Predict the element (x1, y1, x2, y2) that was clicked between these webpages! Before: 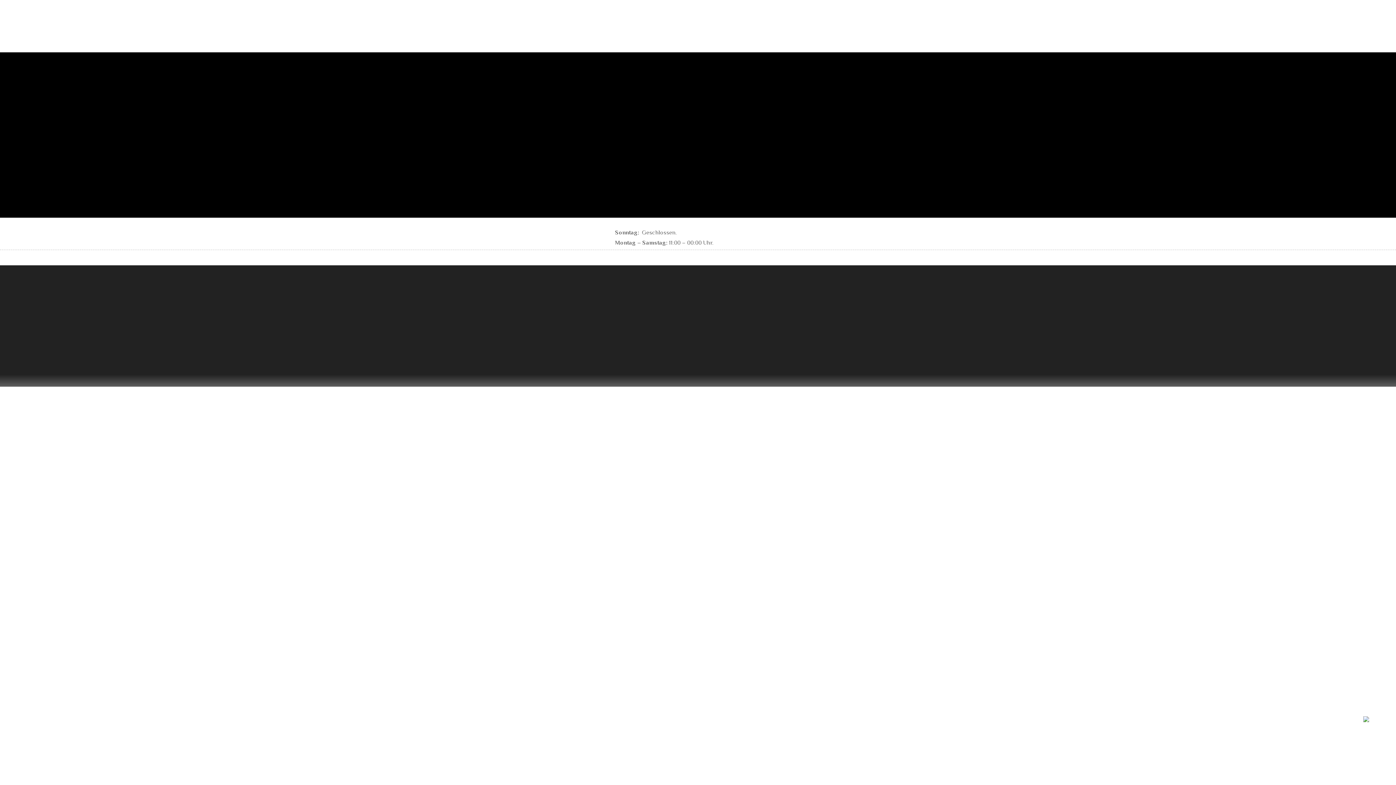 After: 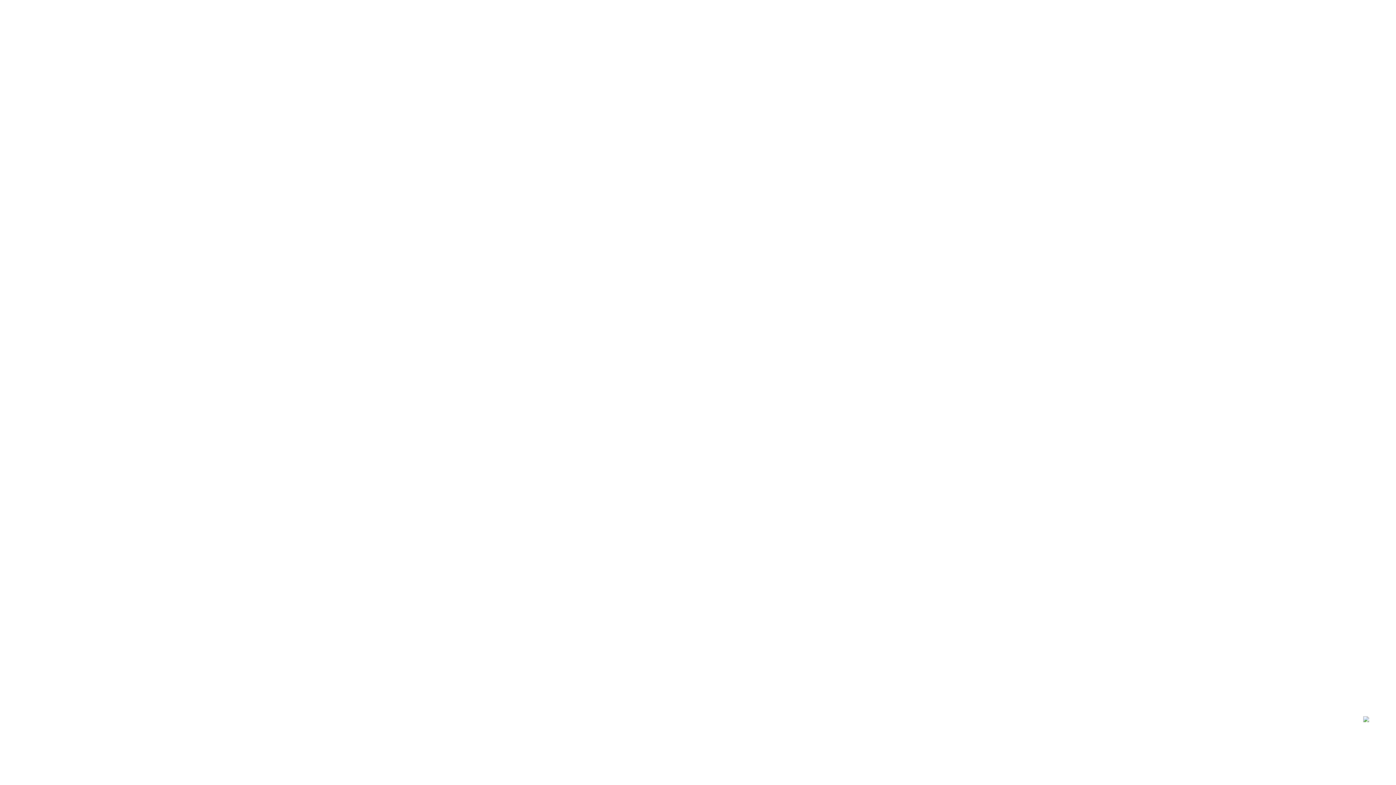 Action: label: Über uns bbox: (519, 300, 677, 308)